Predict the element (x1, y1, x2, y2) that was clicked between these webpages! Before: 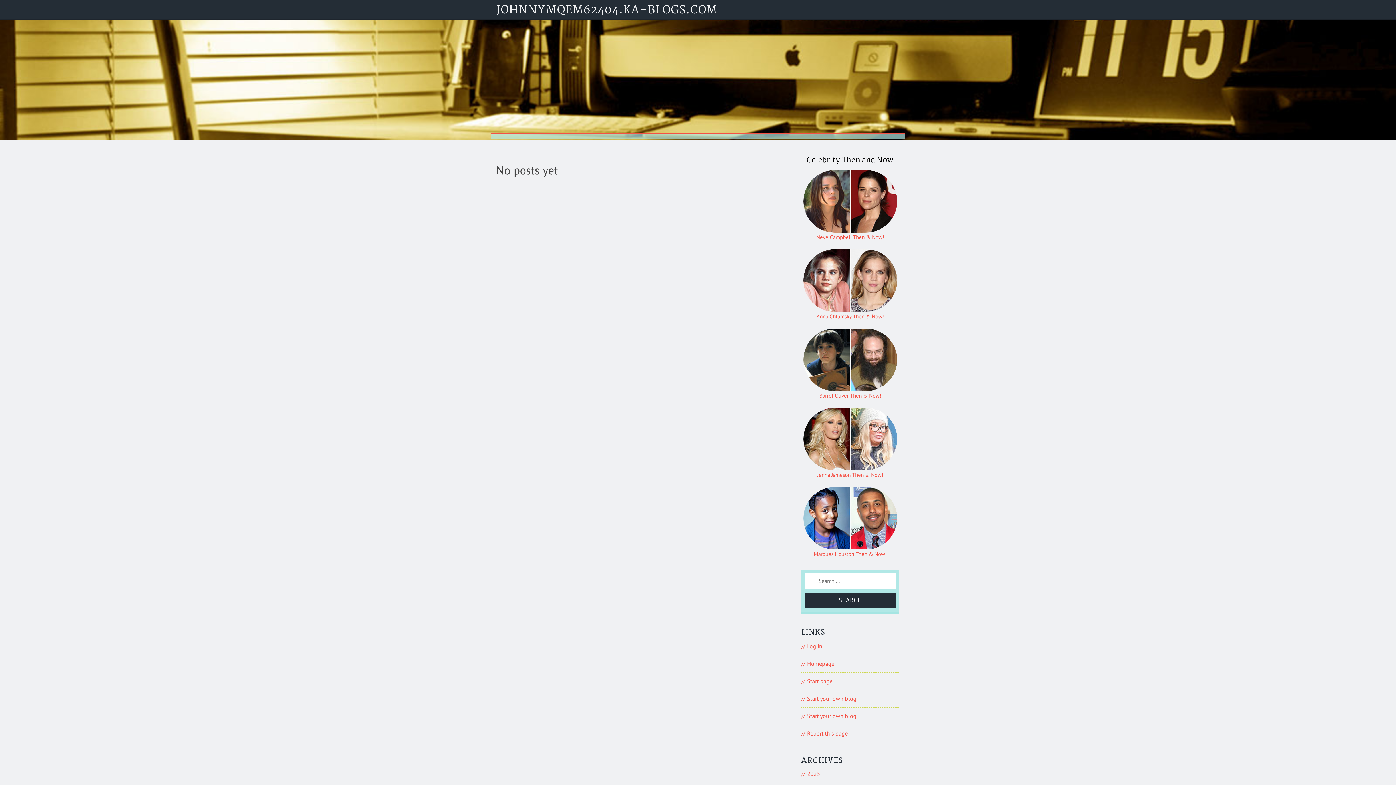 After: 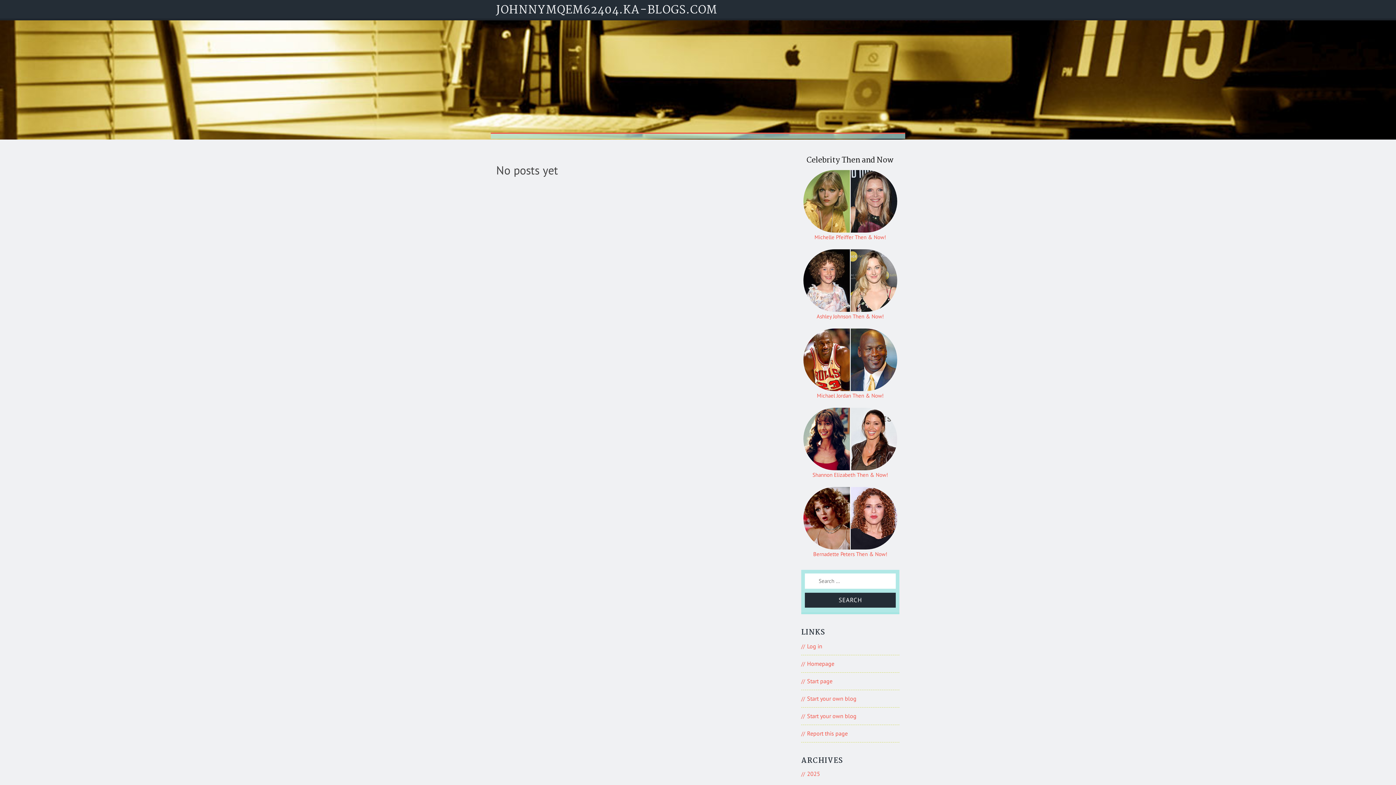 Action: label: 2025 bbox: (807, 770, 820, 777)